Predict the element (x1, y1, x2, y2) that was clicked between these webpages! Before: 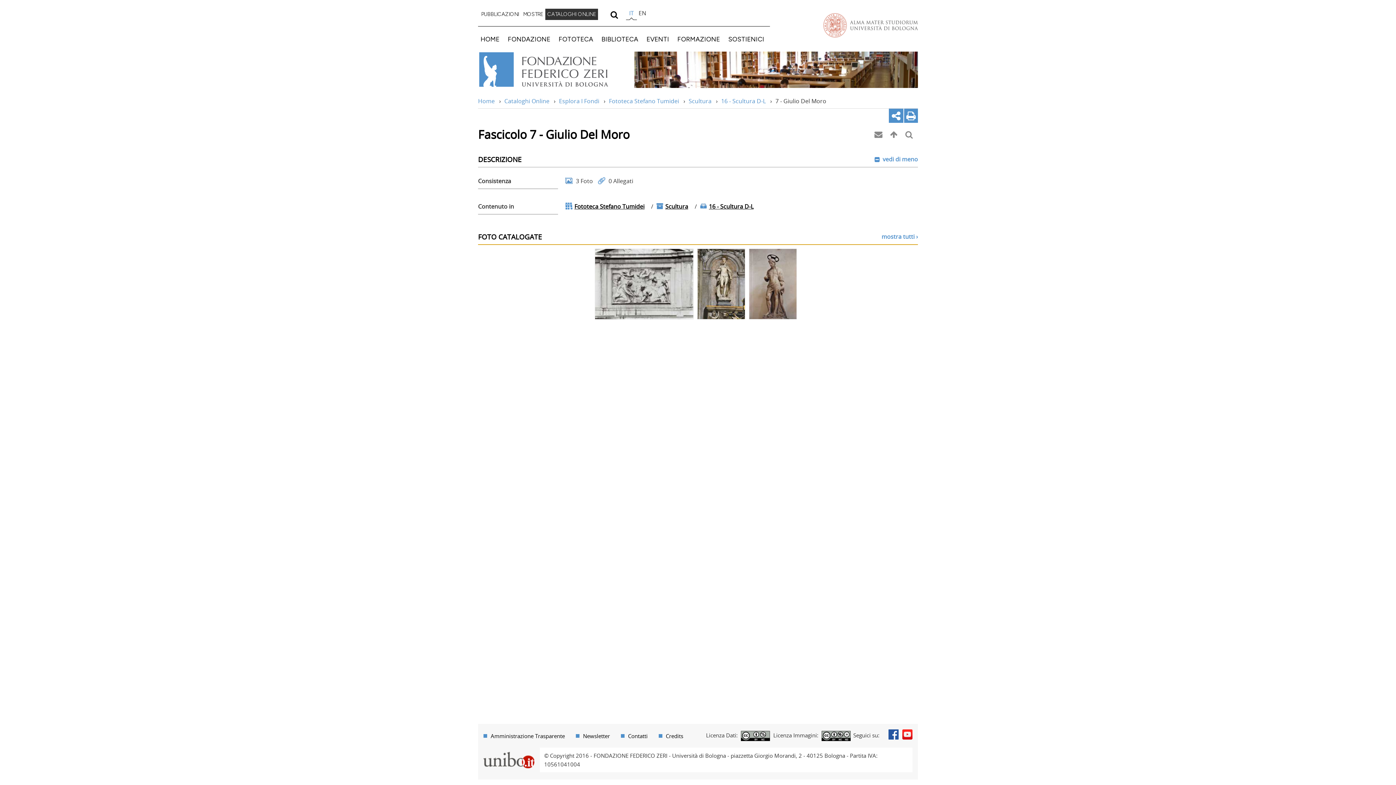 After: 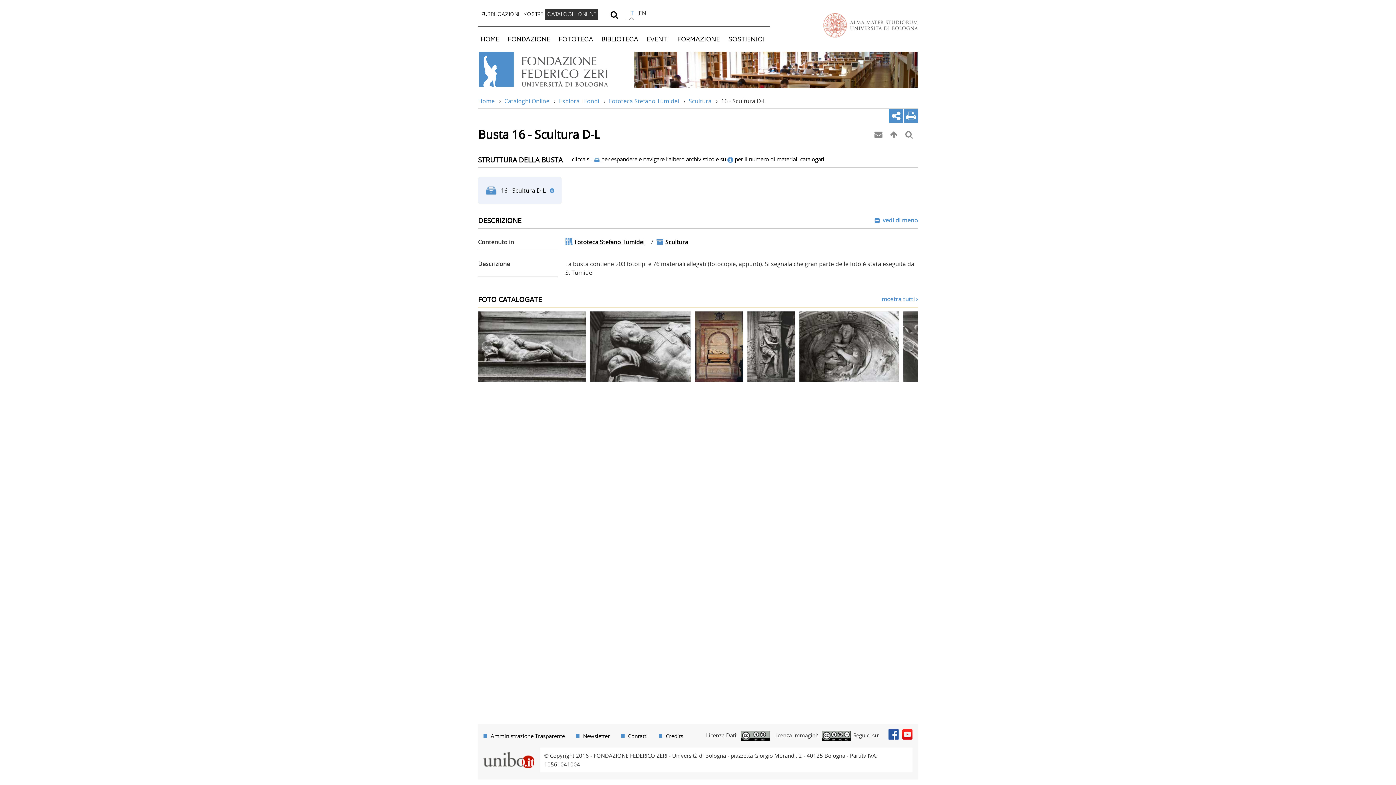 Action: bbox: (888, 128, 902, 142)